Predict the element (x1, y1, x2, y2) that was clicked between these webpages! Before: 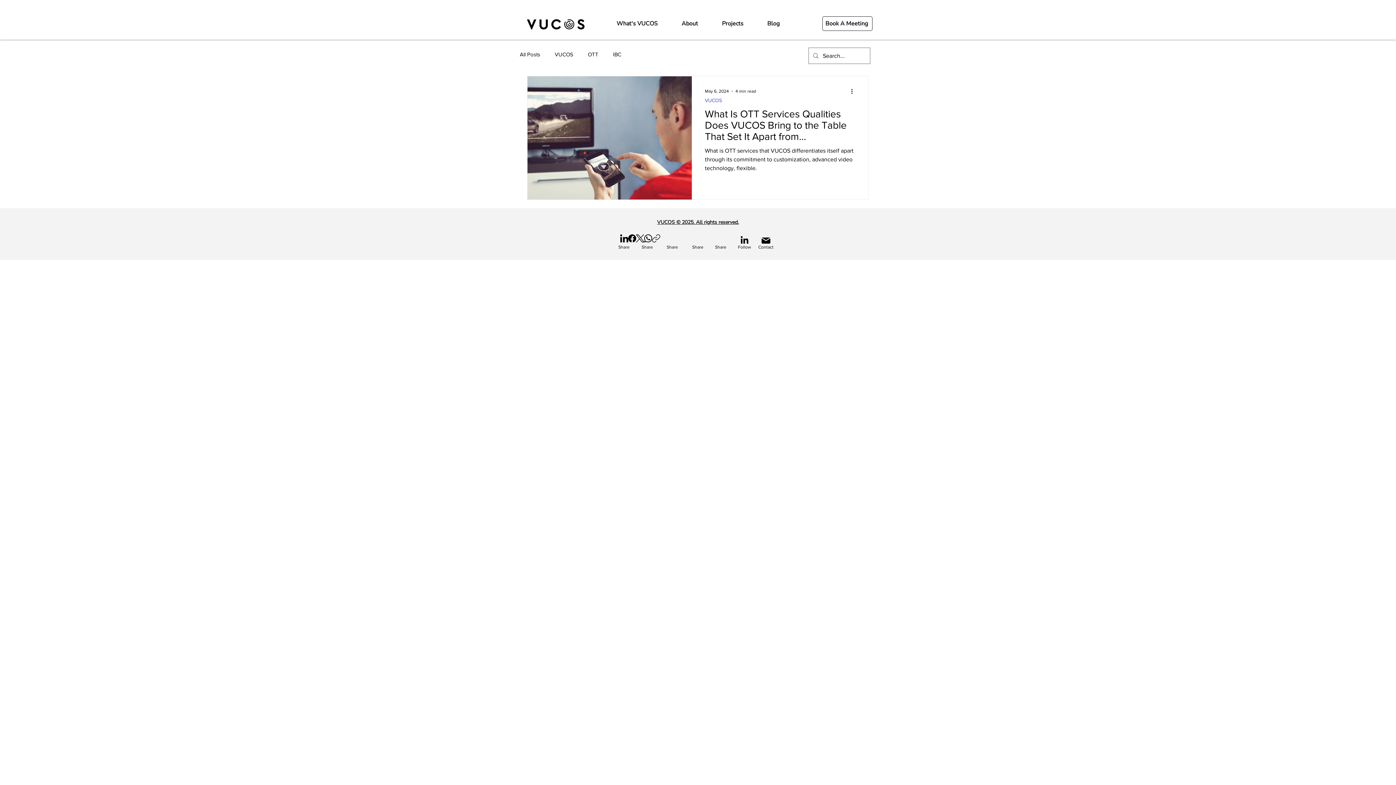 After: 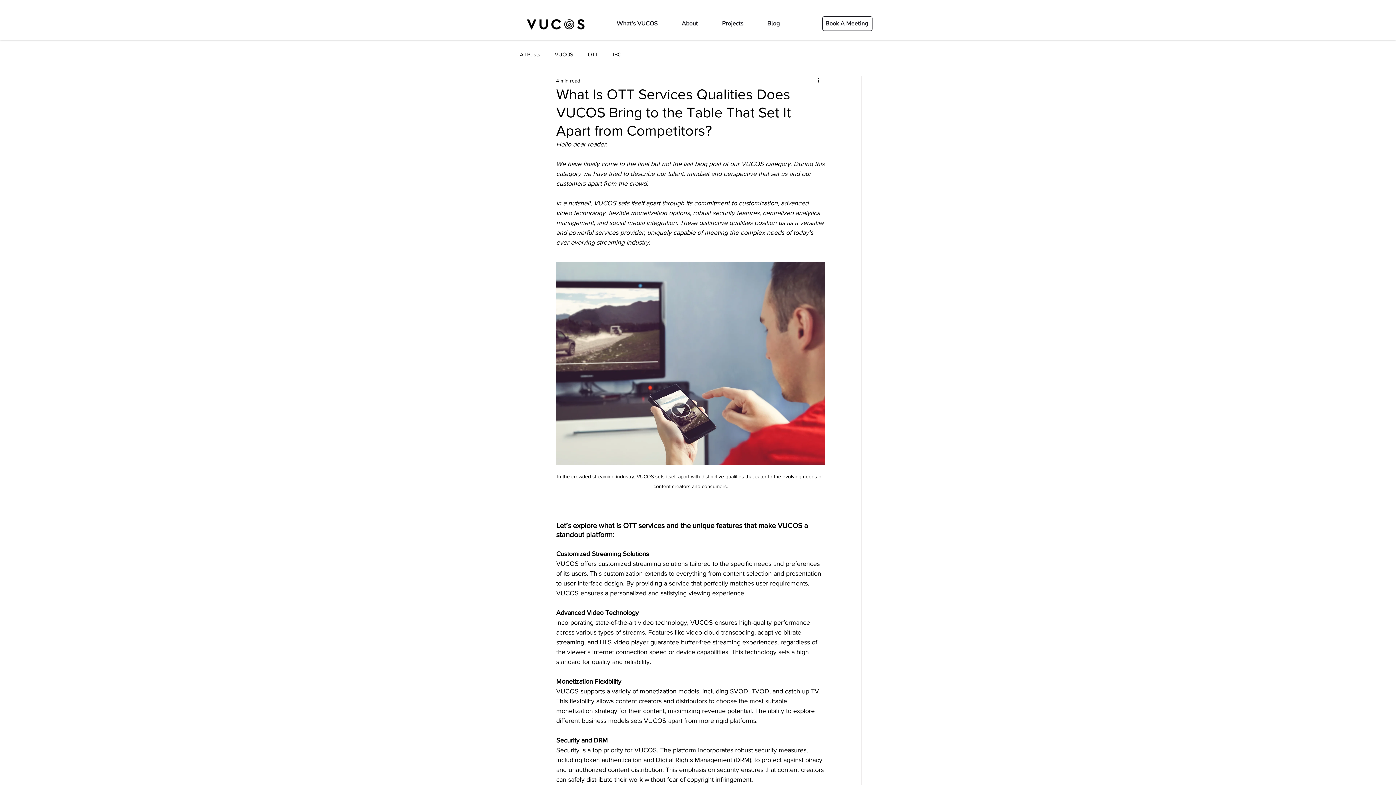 Action: bbox: (705, 108, 855, 146) label: What Is OTT Services Qualities Does VUCOS Bring to the Table That Set It Apart from Competitors?